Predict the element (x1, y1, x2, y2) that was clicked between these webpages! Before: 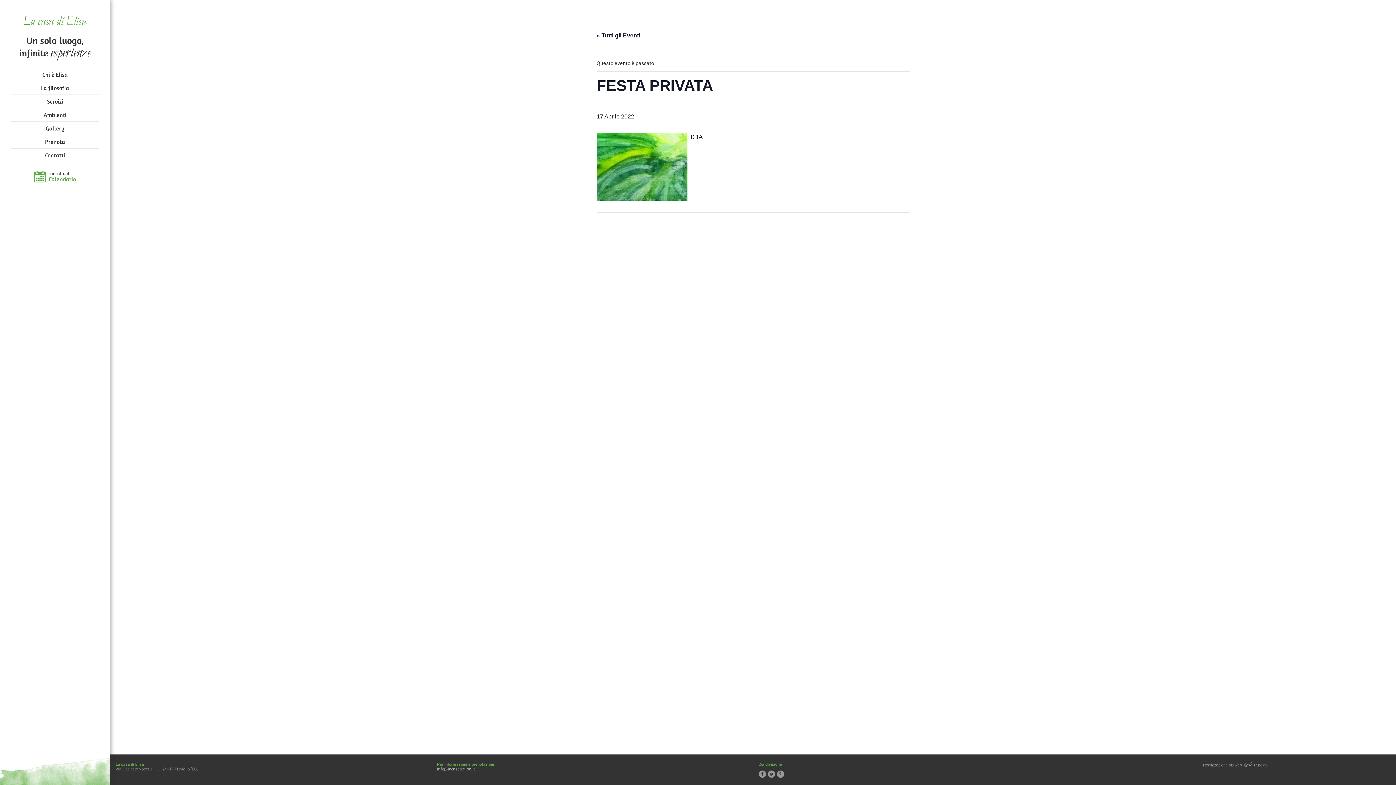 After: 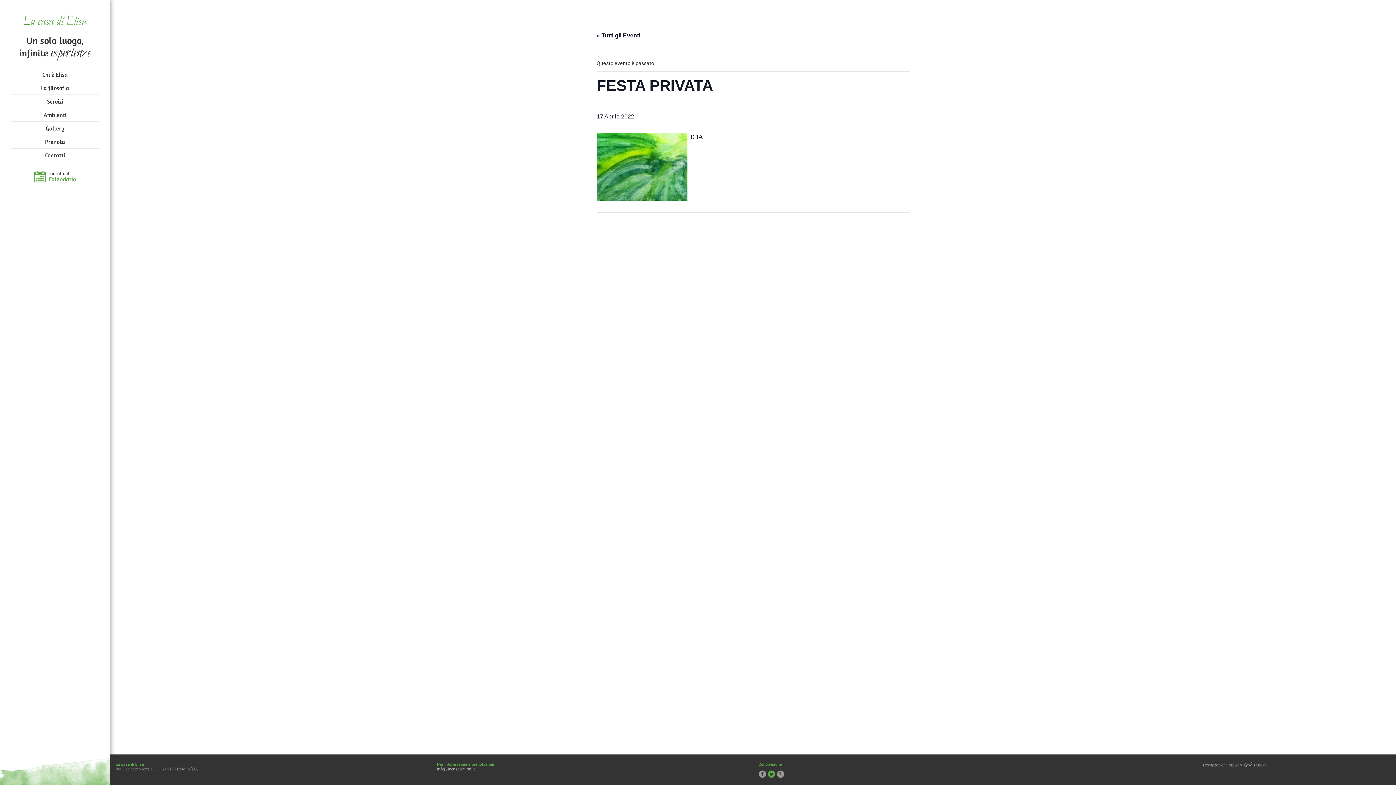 Action: label: Segui la casa di Elisa su Twitter! bbox: (767, 770, 775, 778)